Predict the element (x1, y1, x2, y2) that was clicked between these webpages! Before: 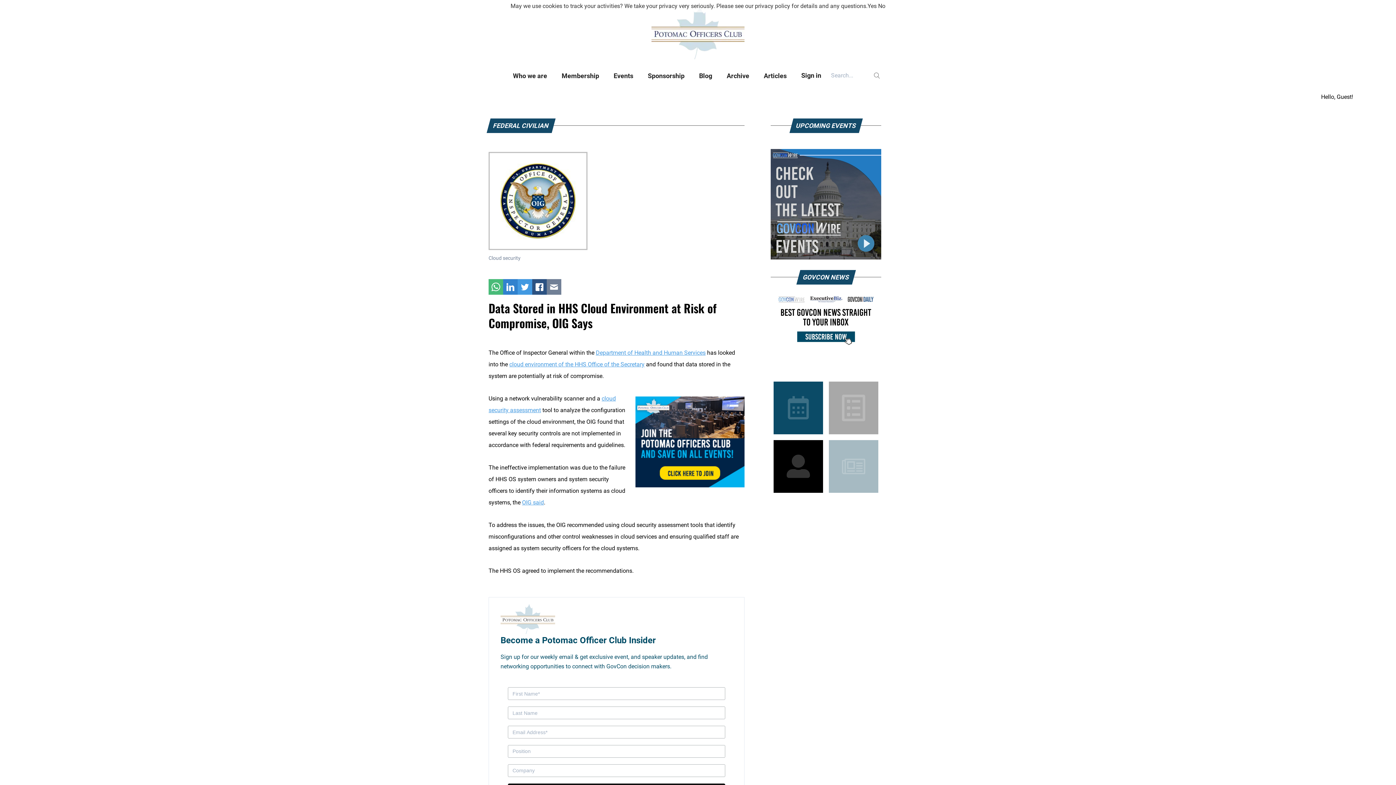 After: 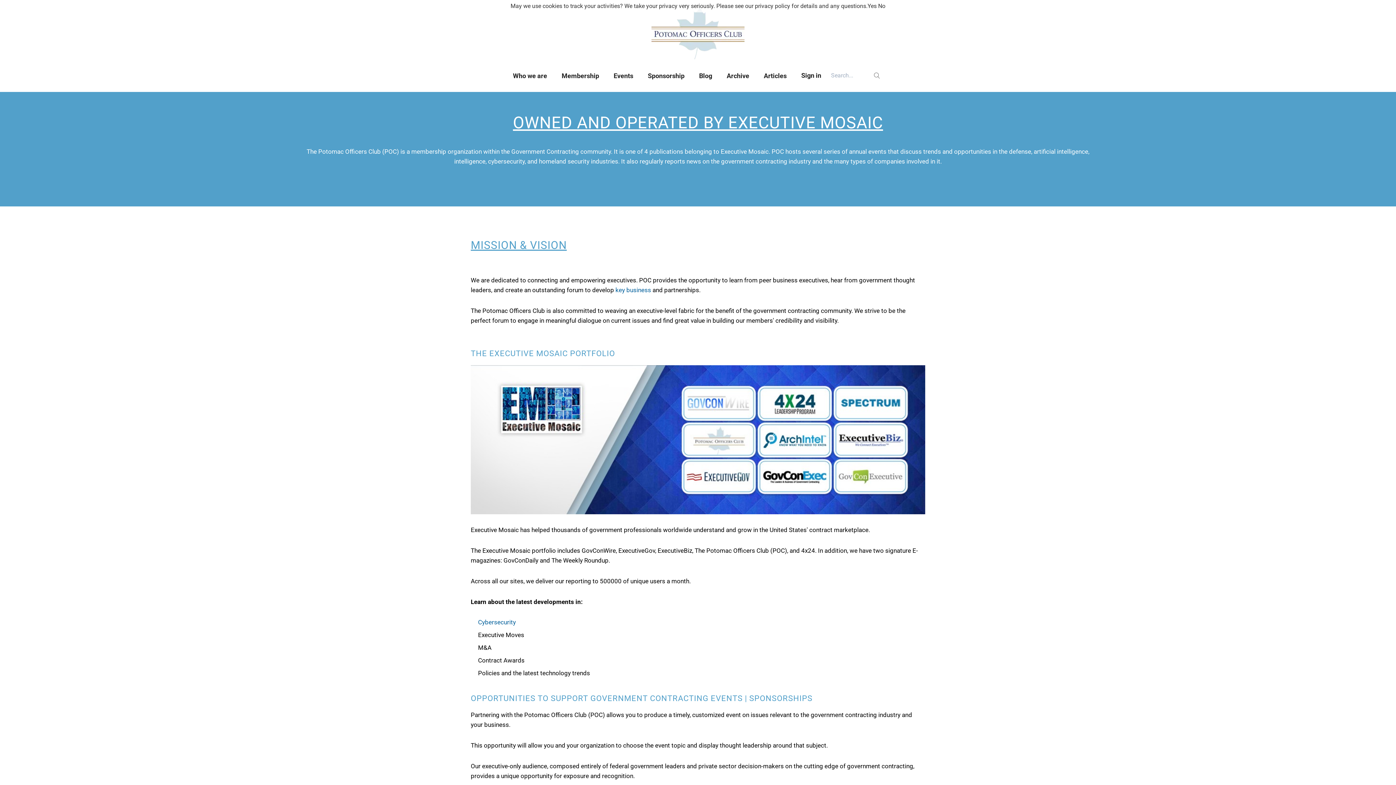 Action: bbox: (507, 66, 552, 84) label: Who we are